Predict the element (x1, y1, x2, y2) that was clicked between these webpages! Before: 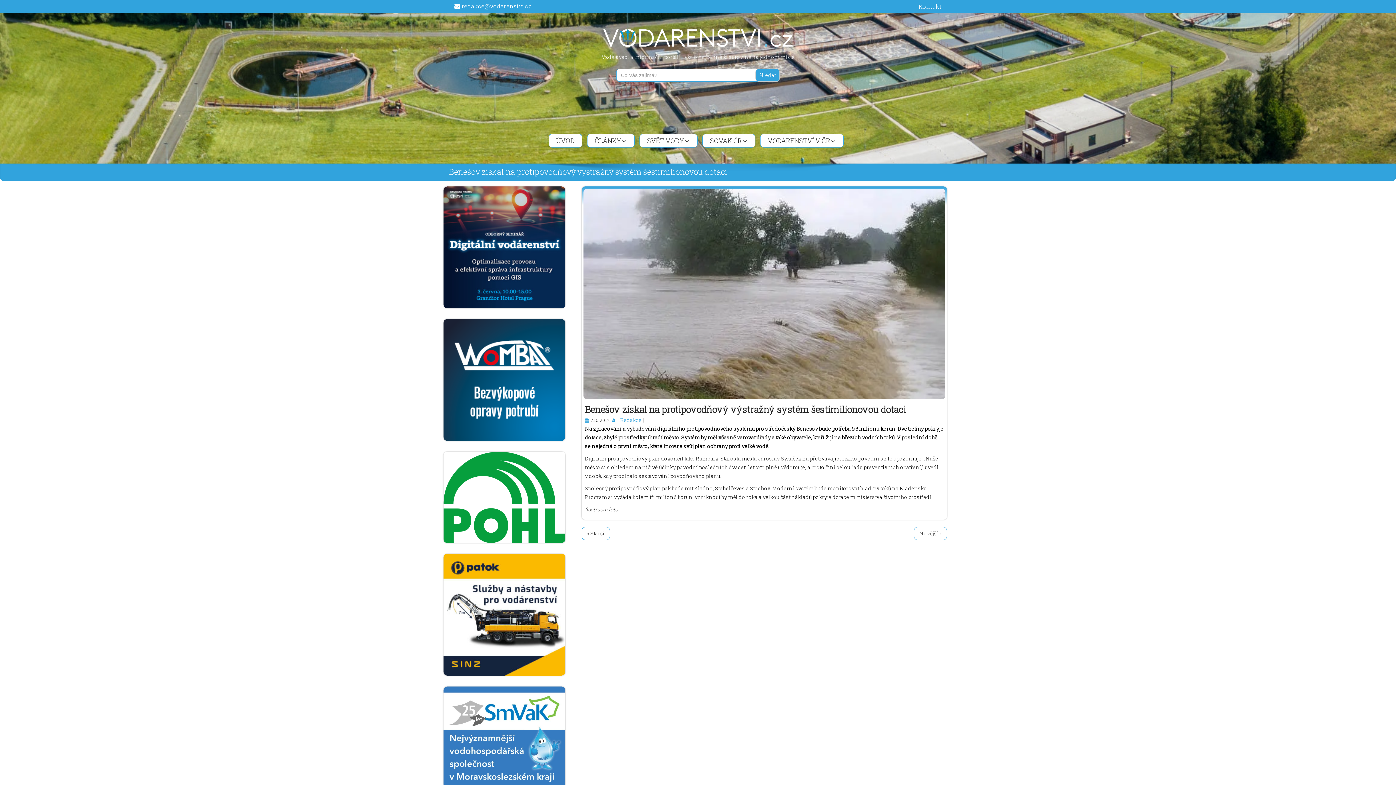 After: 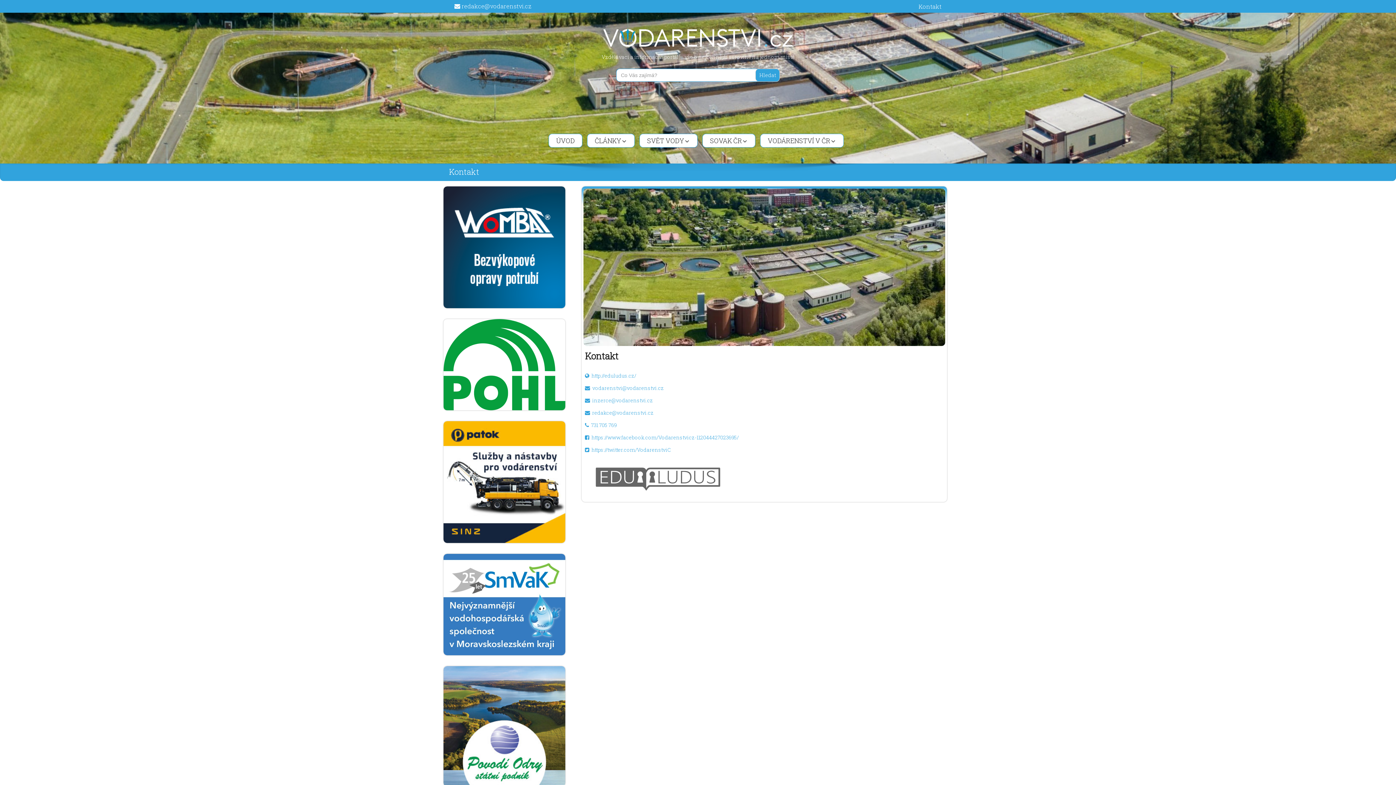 Action: label: Kontakt bbox: (913, 0, 947, 12)